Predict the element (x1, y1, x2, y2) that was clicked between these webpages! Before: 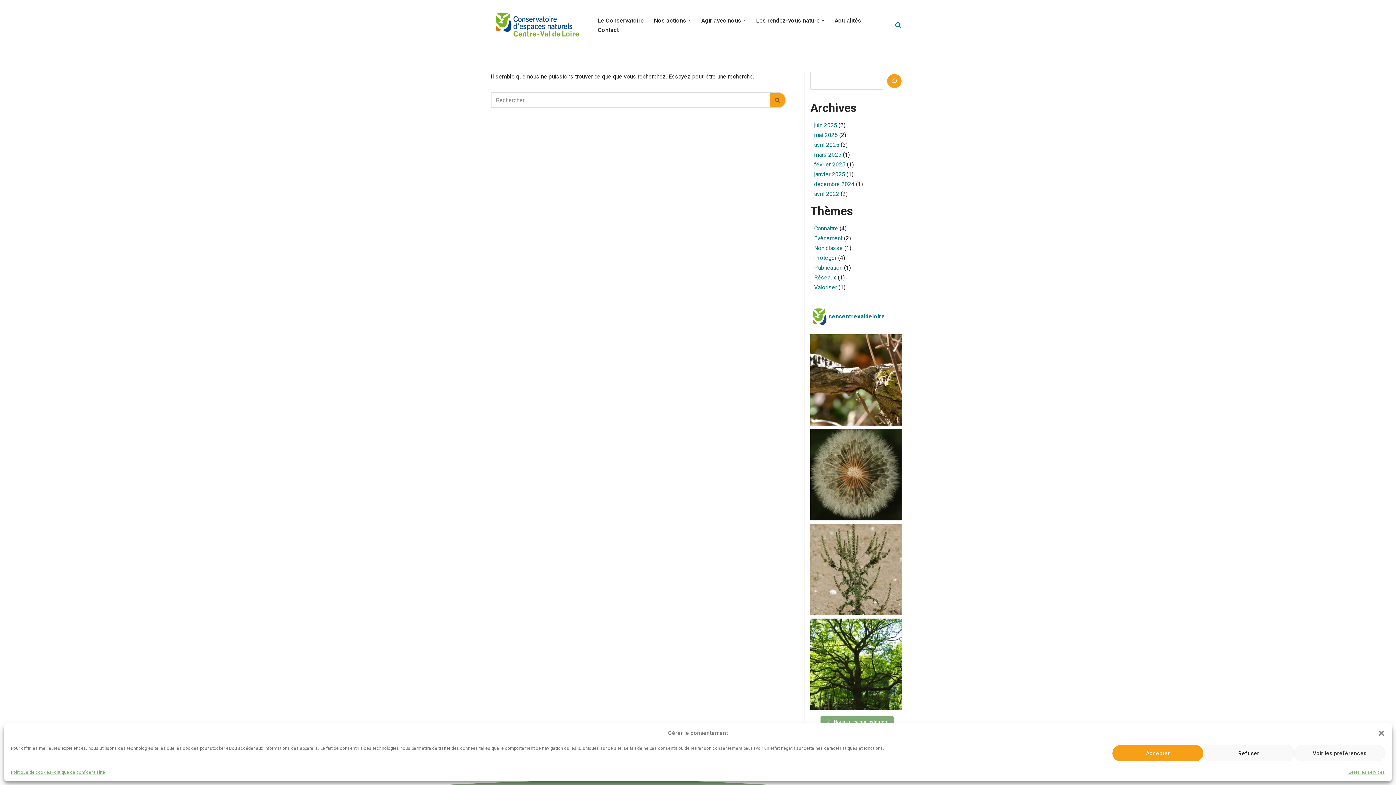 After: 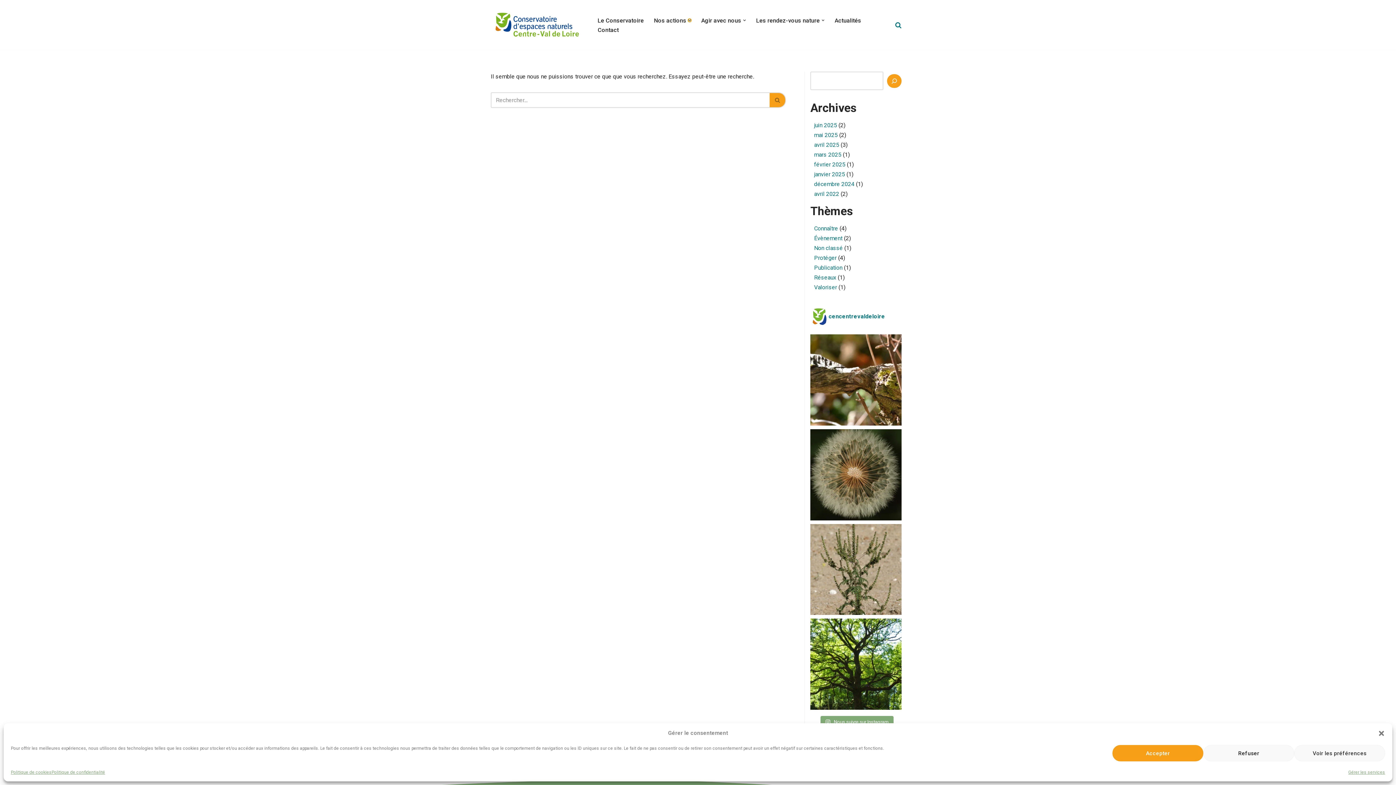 Action: bbox: (688, 18, 691, 21) label: Ouvrir le sous-menu